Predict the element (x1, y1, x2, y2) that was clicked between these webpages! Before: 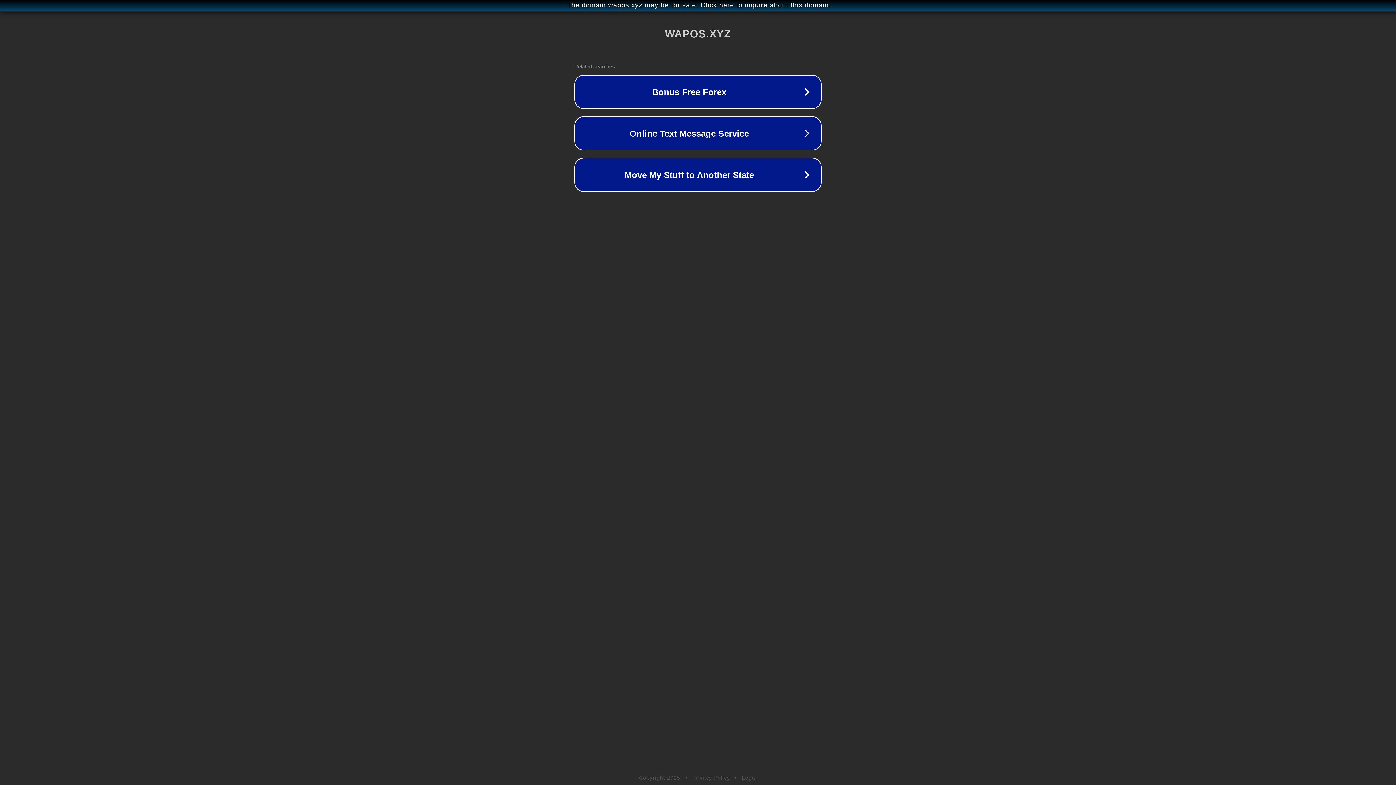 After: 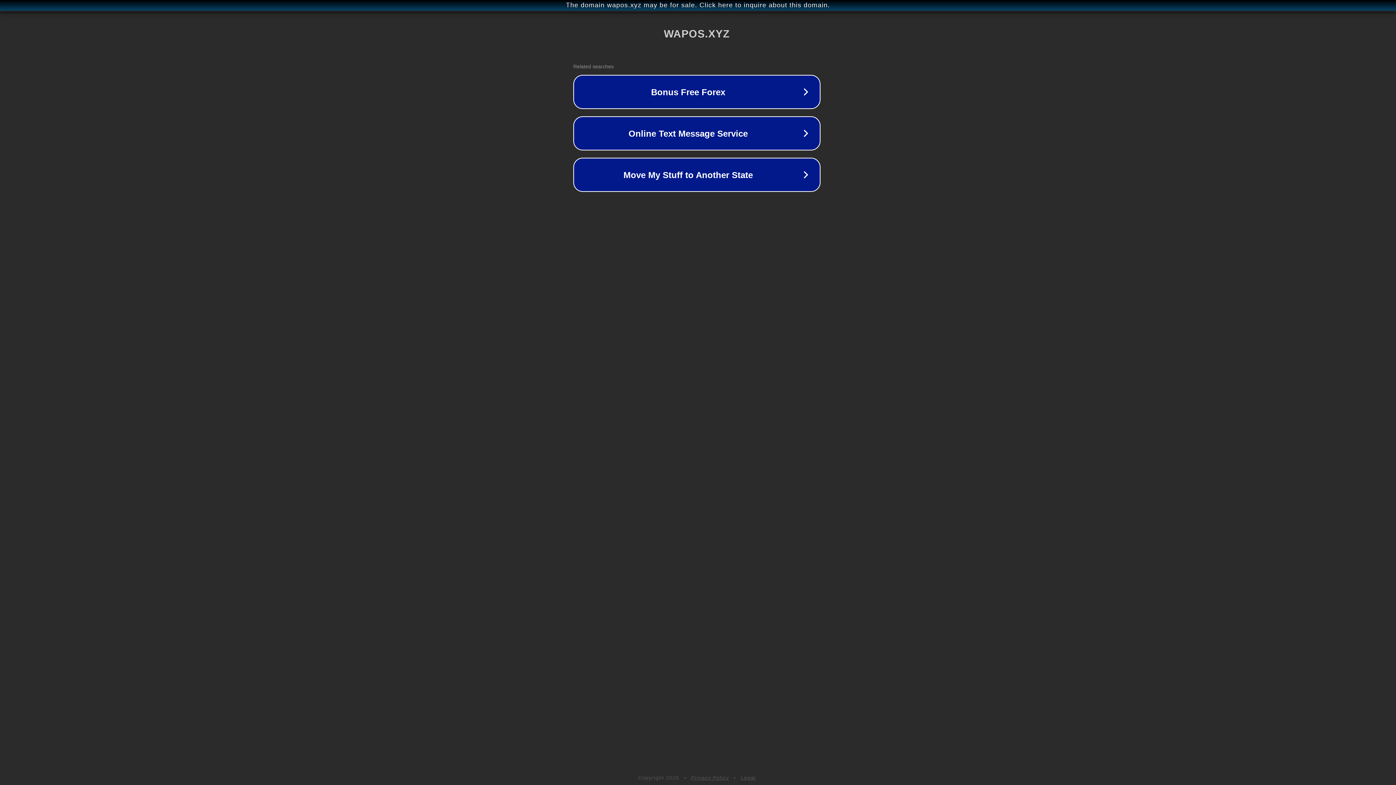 Action: bbox: (1, 1, 1397, 9) label: The domain wapos.xyz may be for sale. Click here to inquire about this domain.